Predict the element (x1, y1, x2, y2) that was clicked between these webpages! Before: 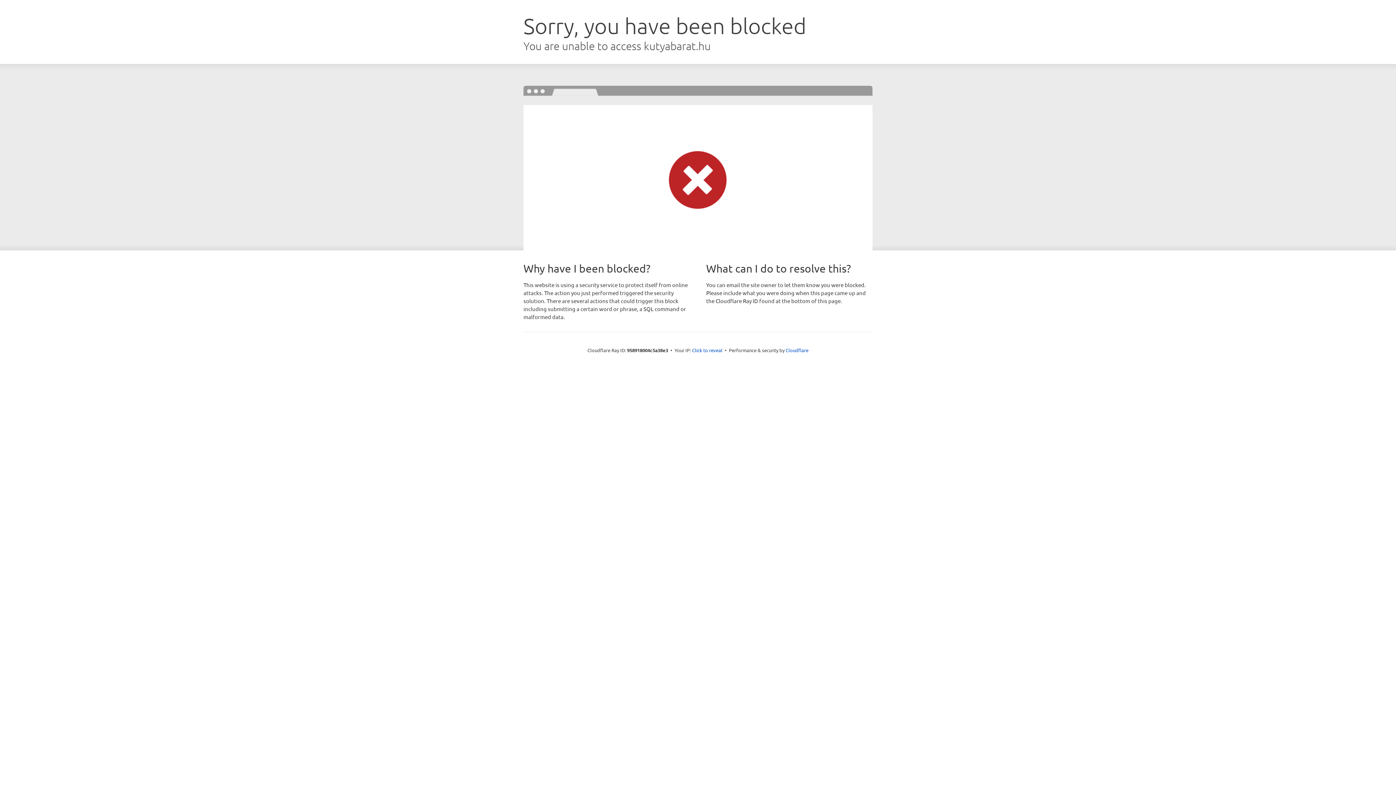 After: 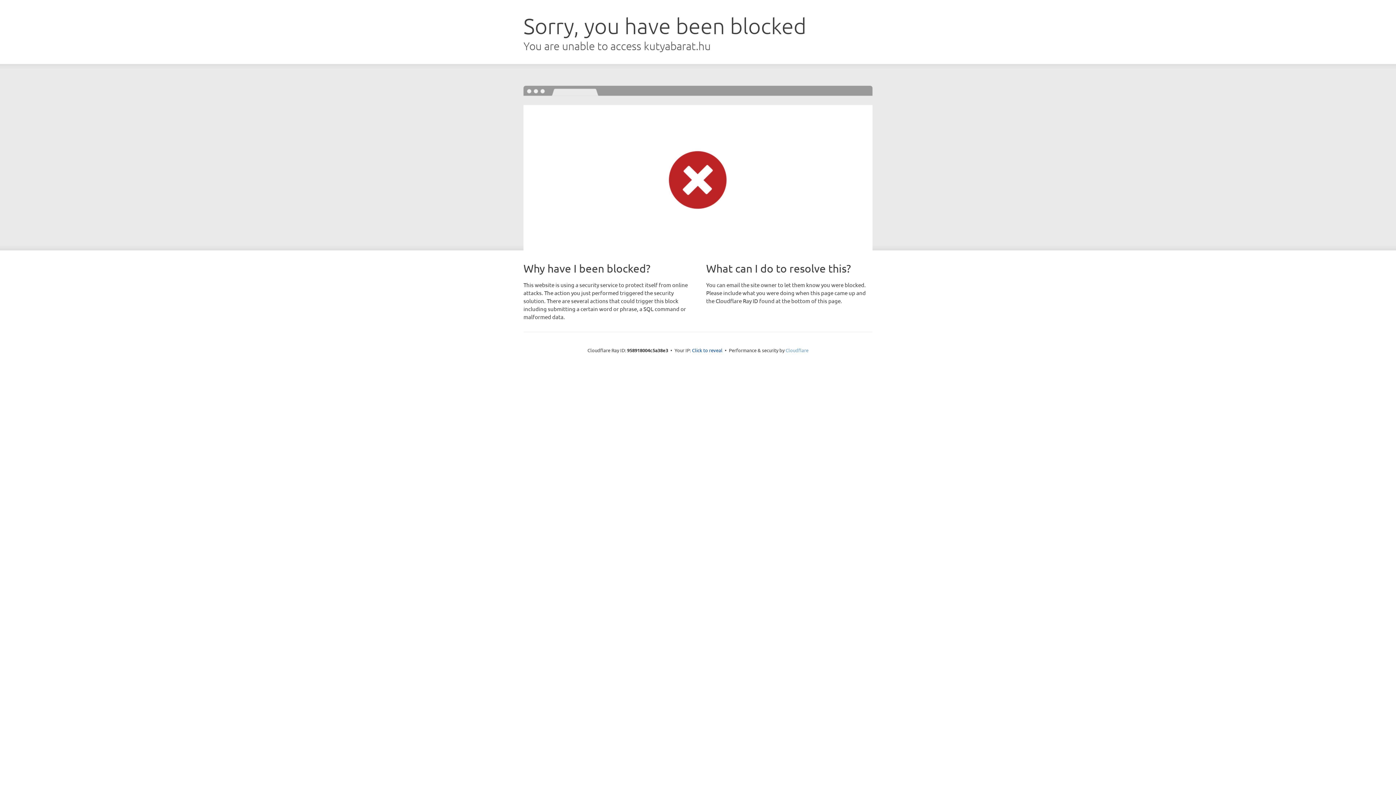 Action: bbox: (785, 347, 808, 353) label: Cloudflare